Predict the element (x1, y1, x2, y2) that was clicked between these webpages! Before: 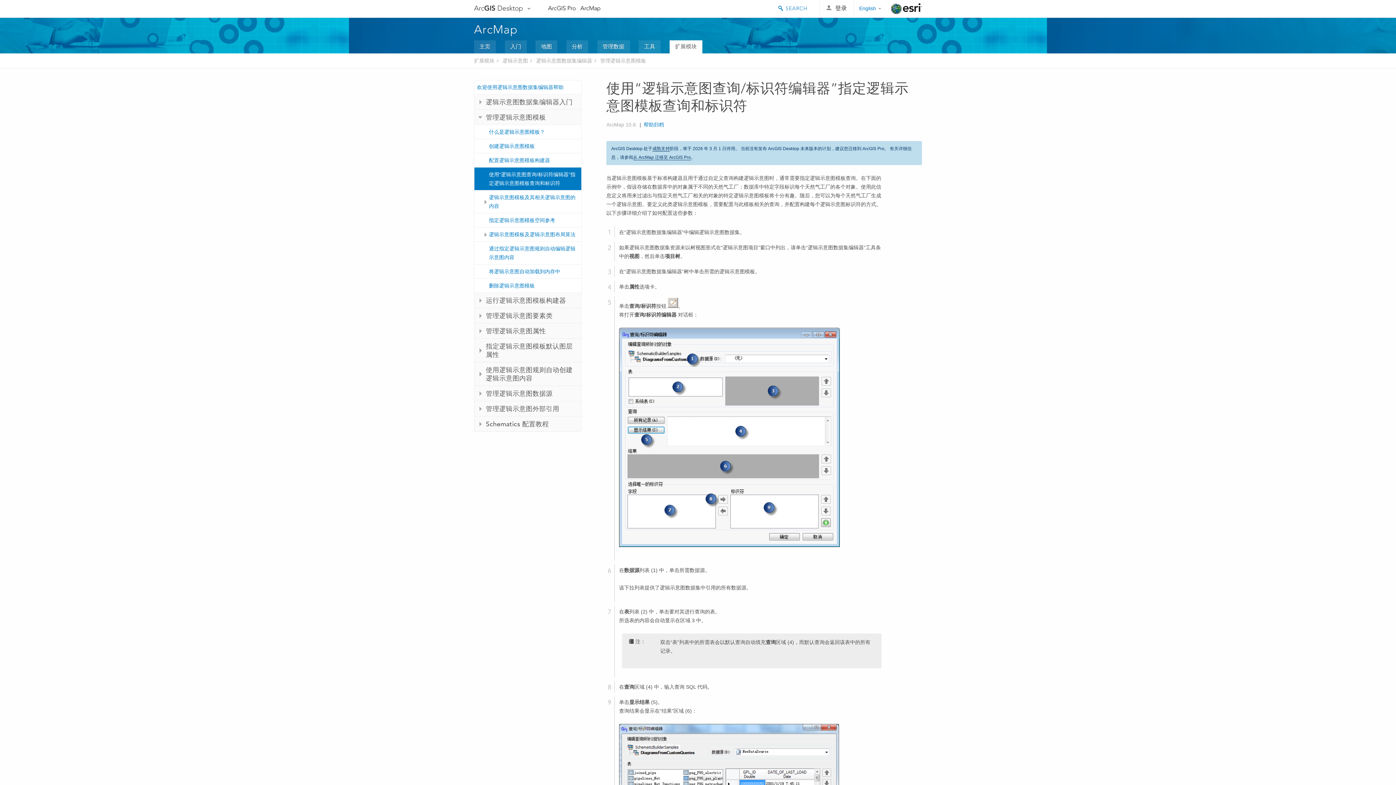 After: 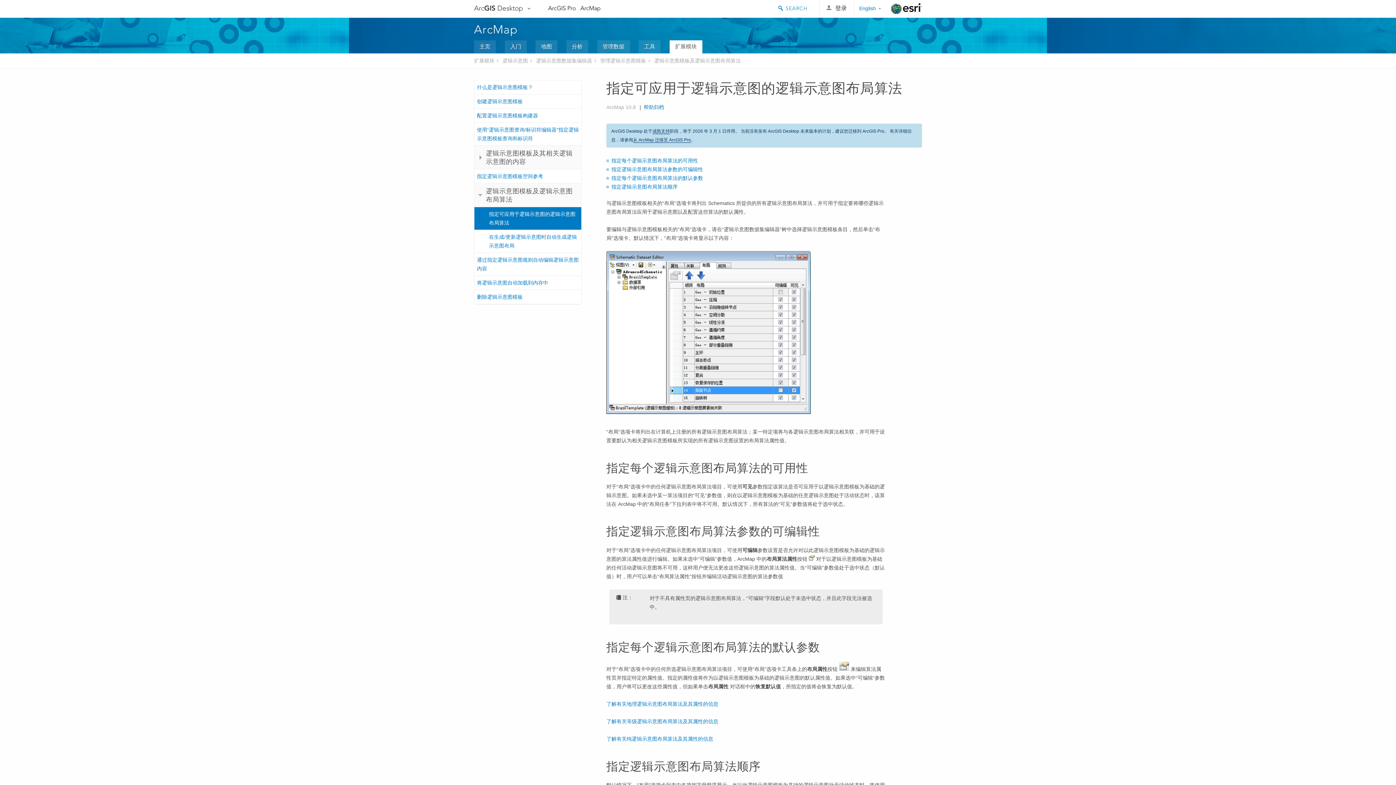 Action: bbox: (474, 227, 581, 241) label: 逻辑示意图模板及逻辑示意图布局算法